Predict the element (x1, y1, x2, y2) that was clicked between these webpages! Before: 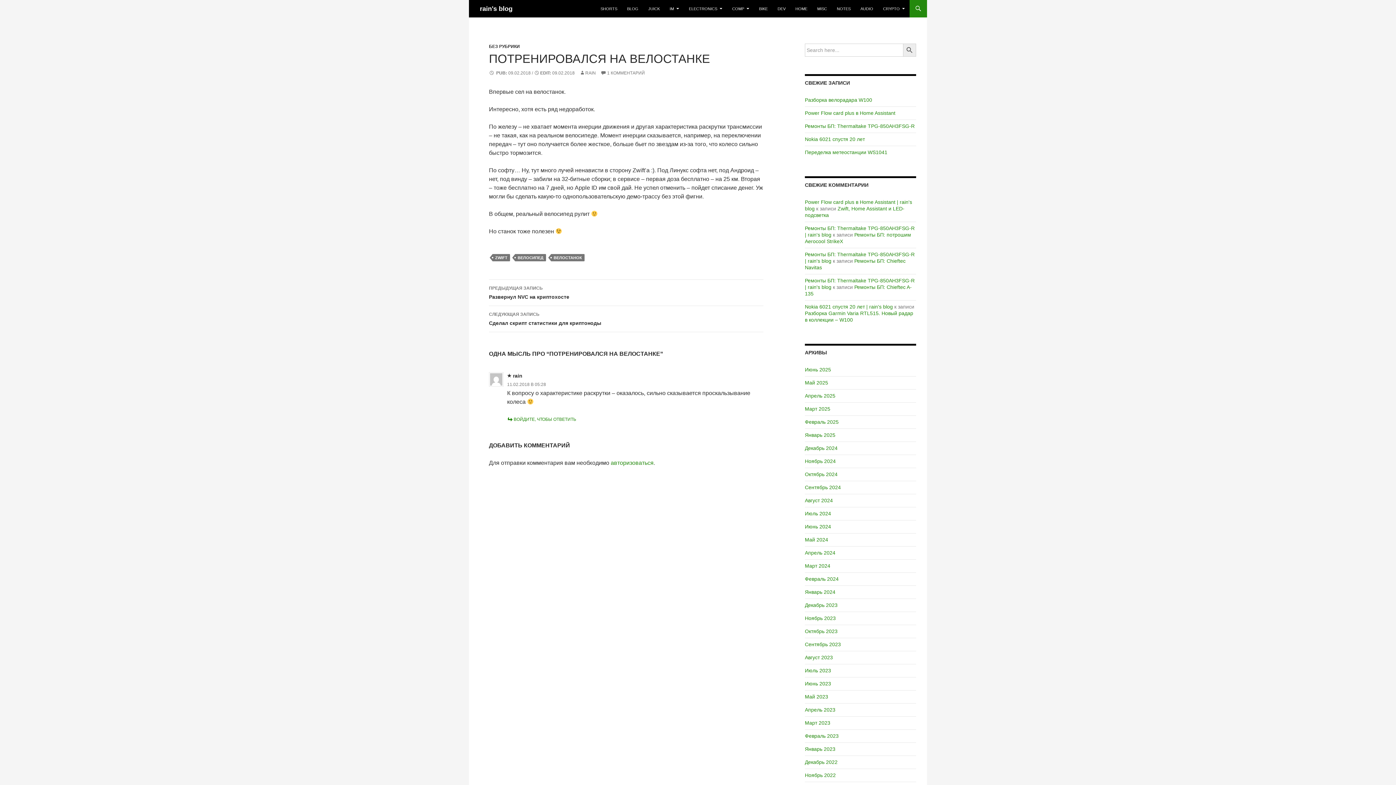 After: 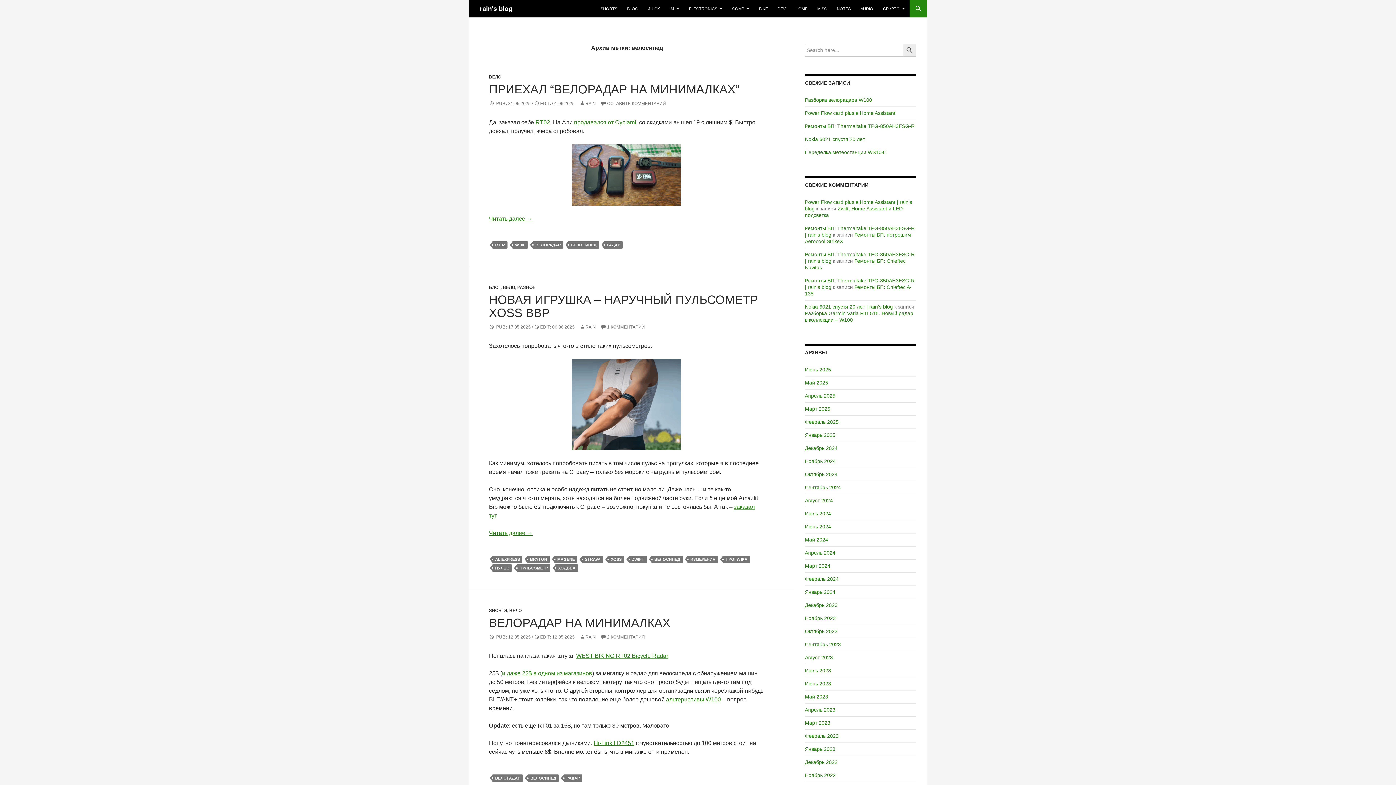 Action: bbox: (515, 254, 546, 261) label: ВЕЛОСИПЕД